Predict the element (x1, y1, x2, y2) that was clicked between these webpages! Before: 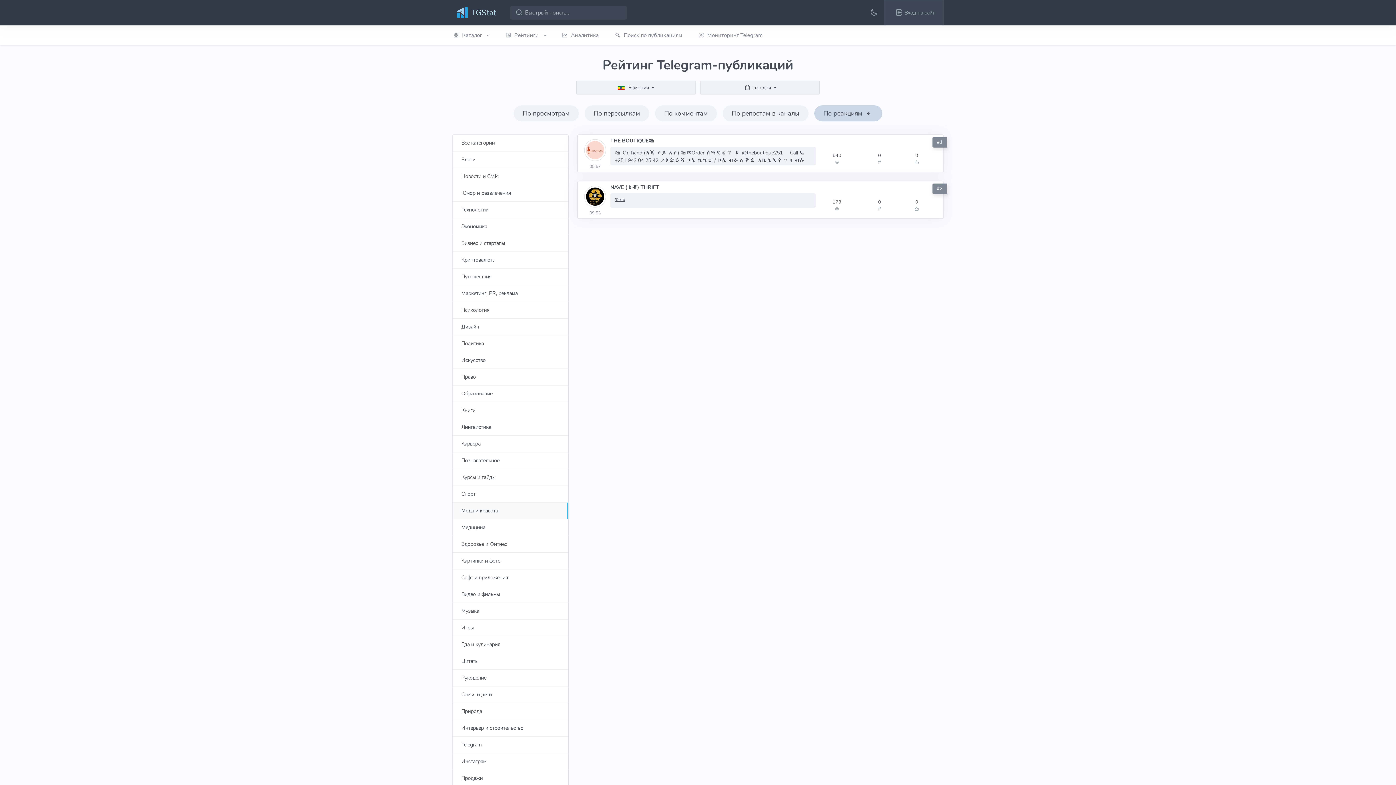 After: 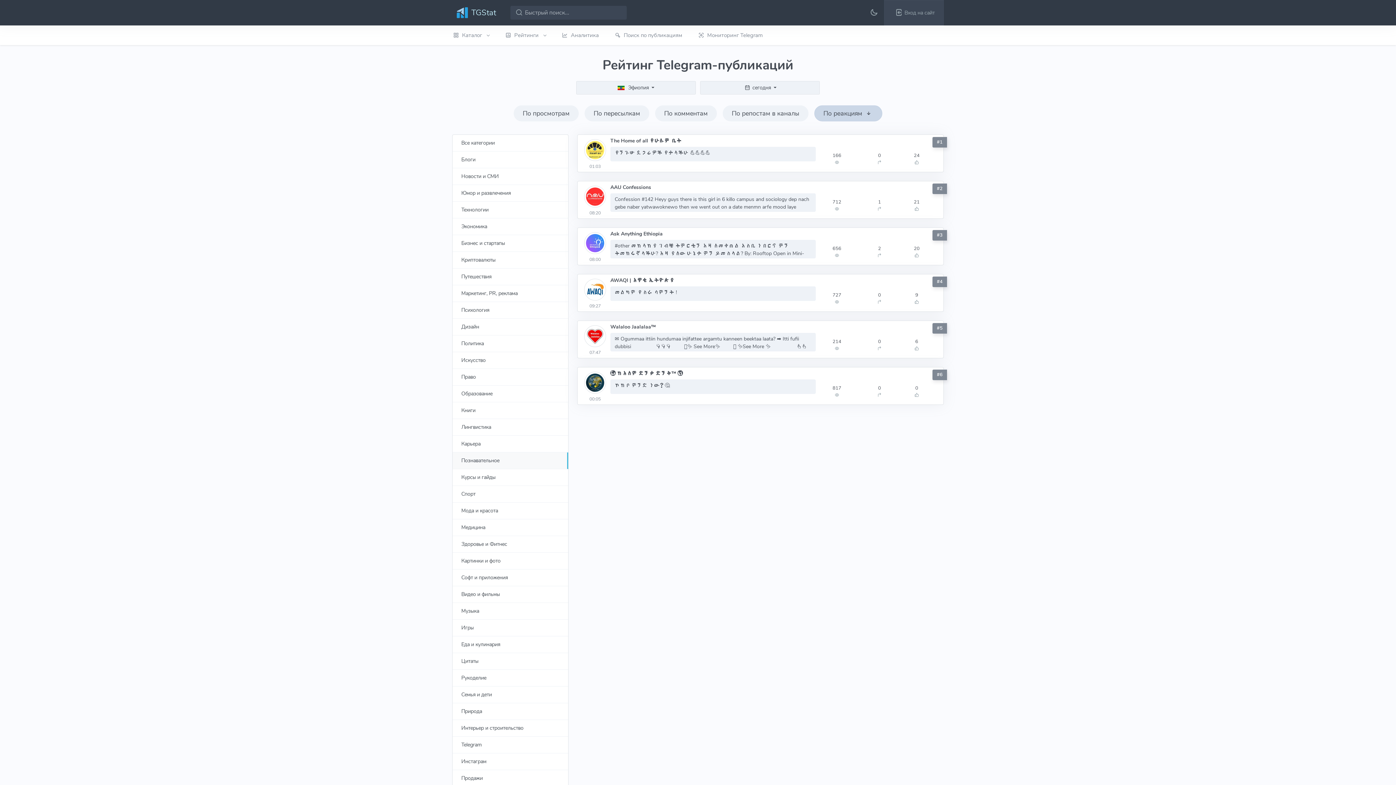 Action: label: Познавательное bbox: (452, 452, 568, 469)